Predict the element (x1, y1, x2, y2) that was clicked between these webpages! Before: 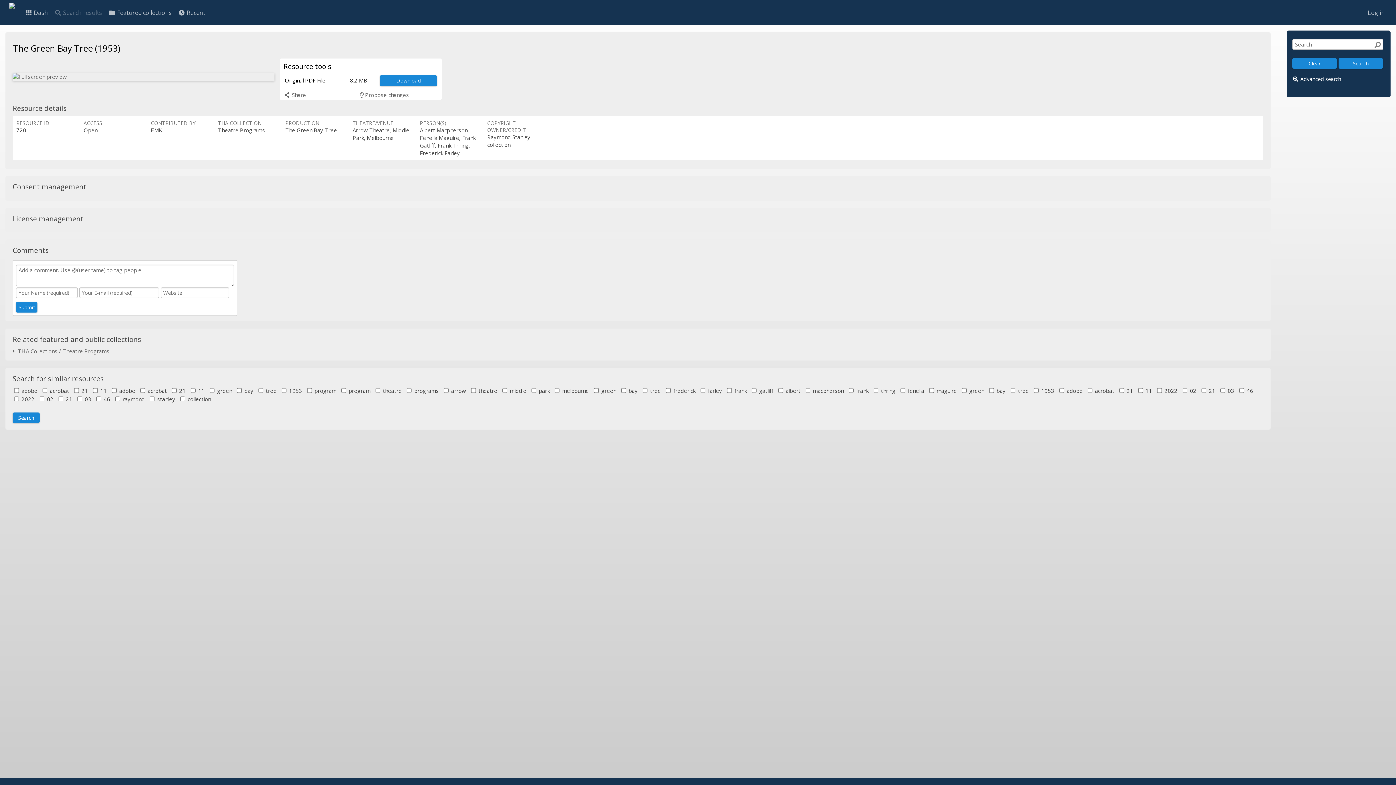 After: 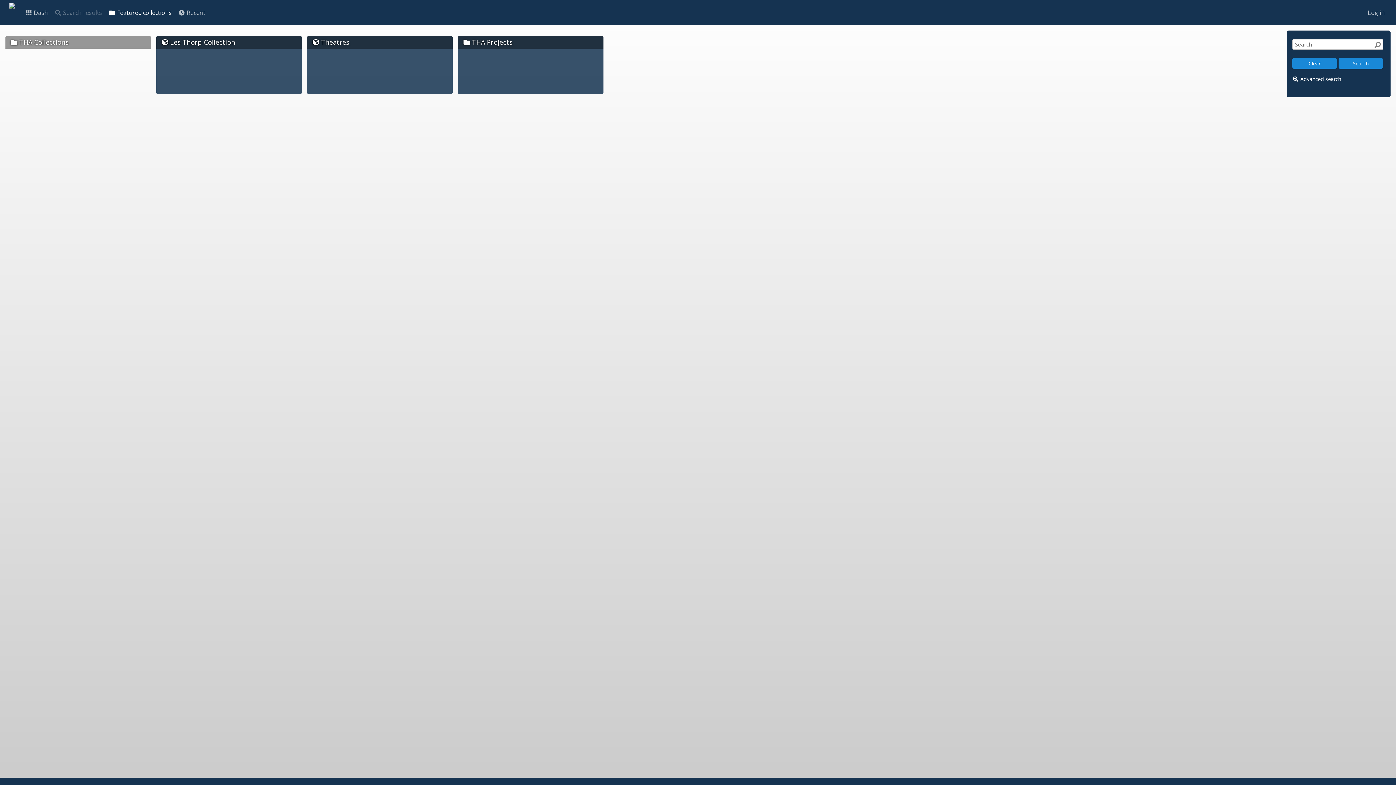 Action: label:  Featured collections bbox: (108, 6, 171, 19)